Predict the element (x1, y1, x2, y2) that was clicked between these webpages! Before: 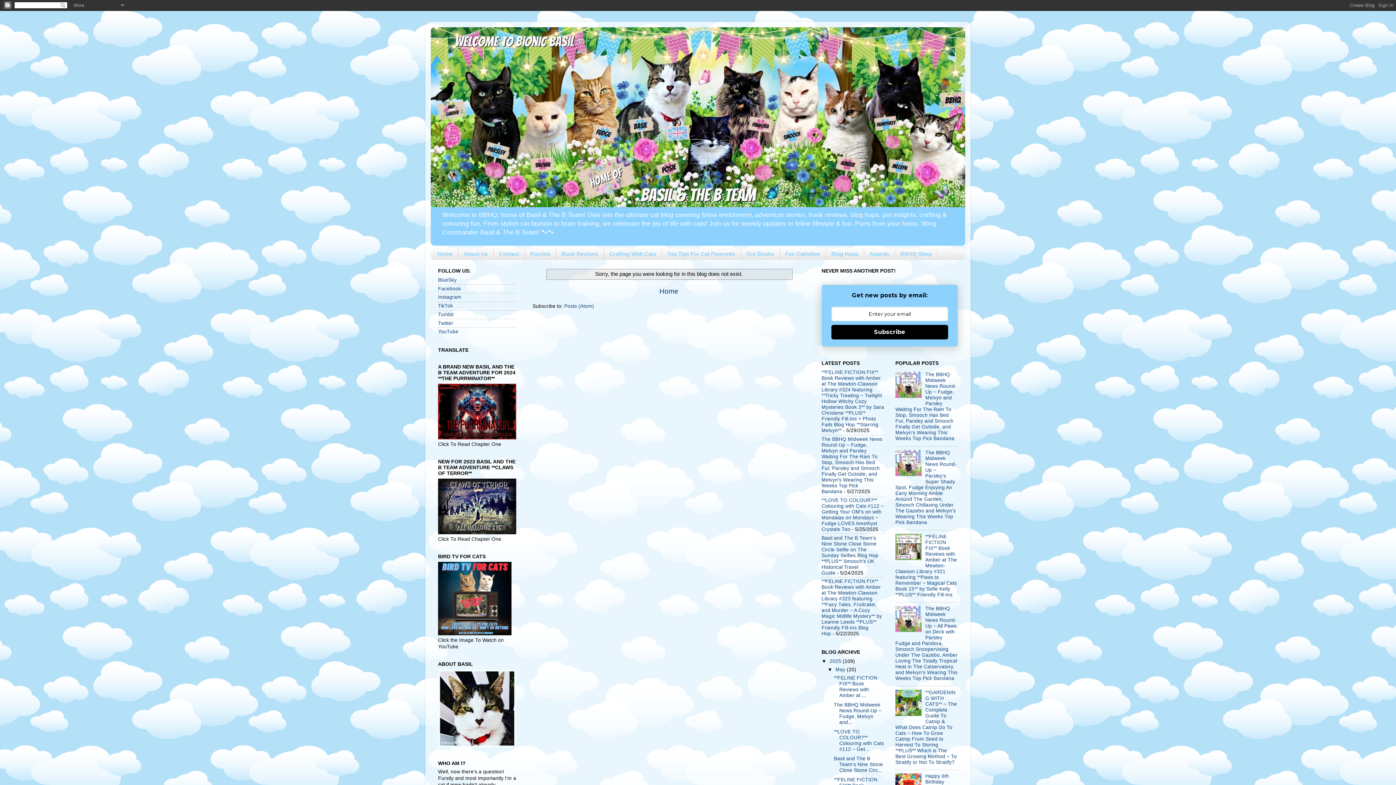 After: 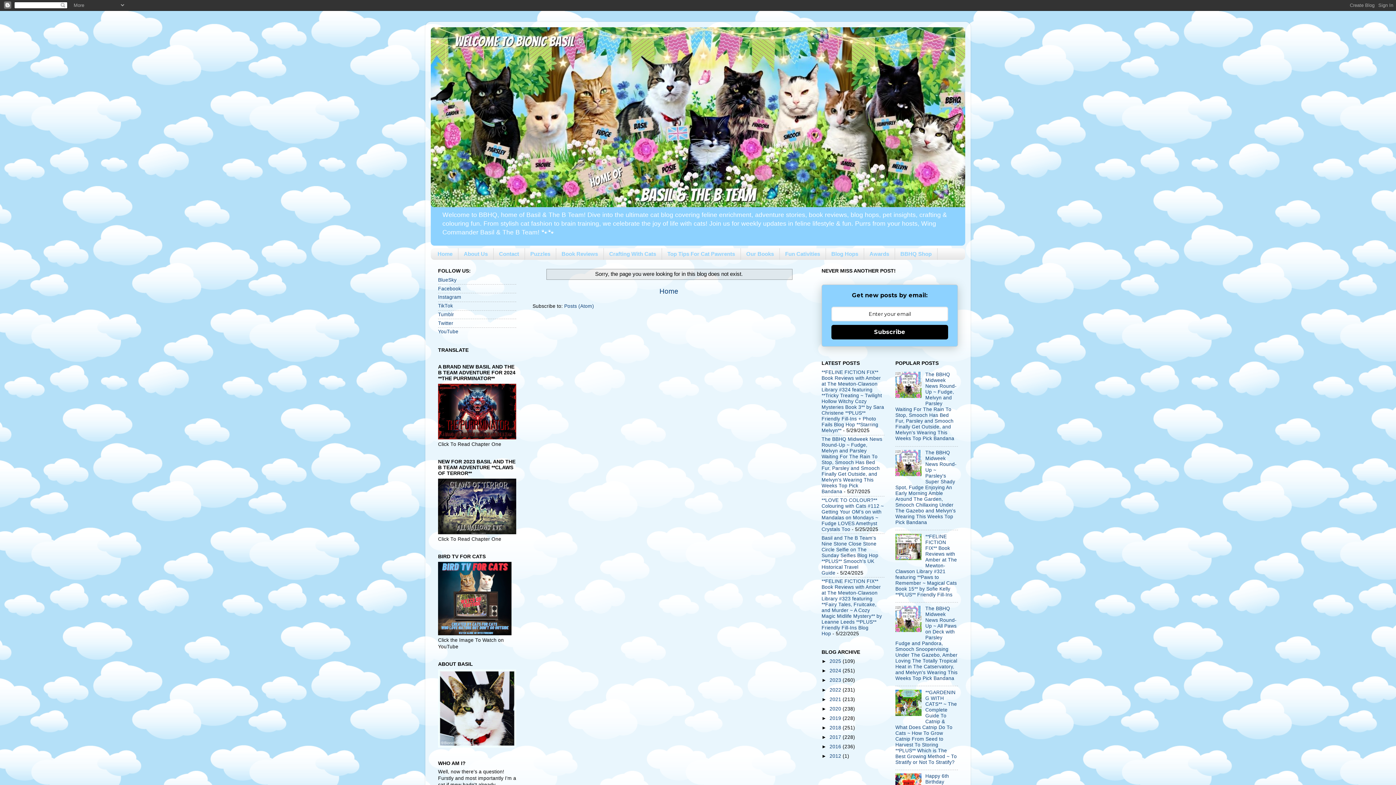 Action: bbox: (821, 658, 829, 664) label: ▼  